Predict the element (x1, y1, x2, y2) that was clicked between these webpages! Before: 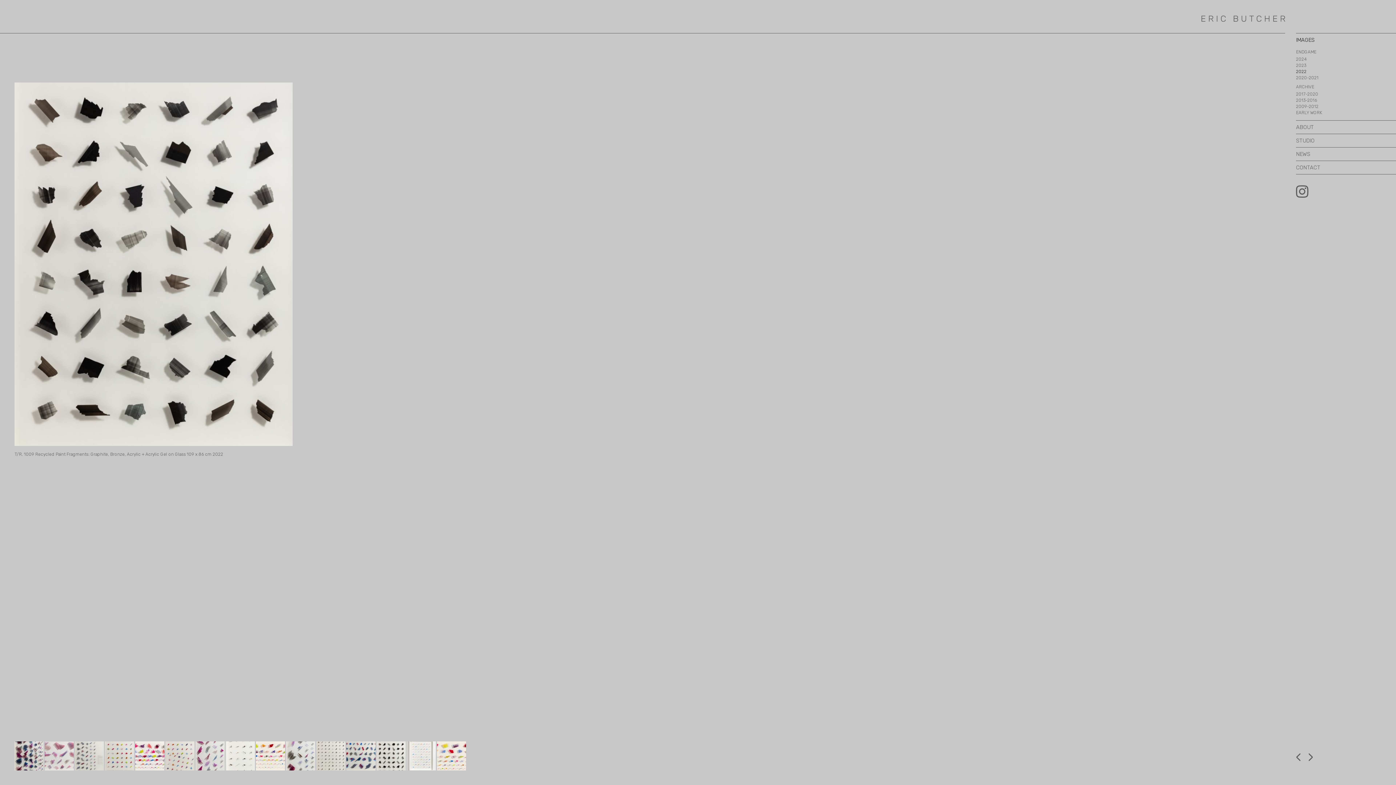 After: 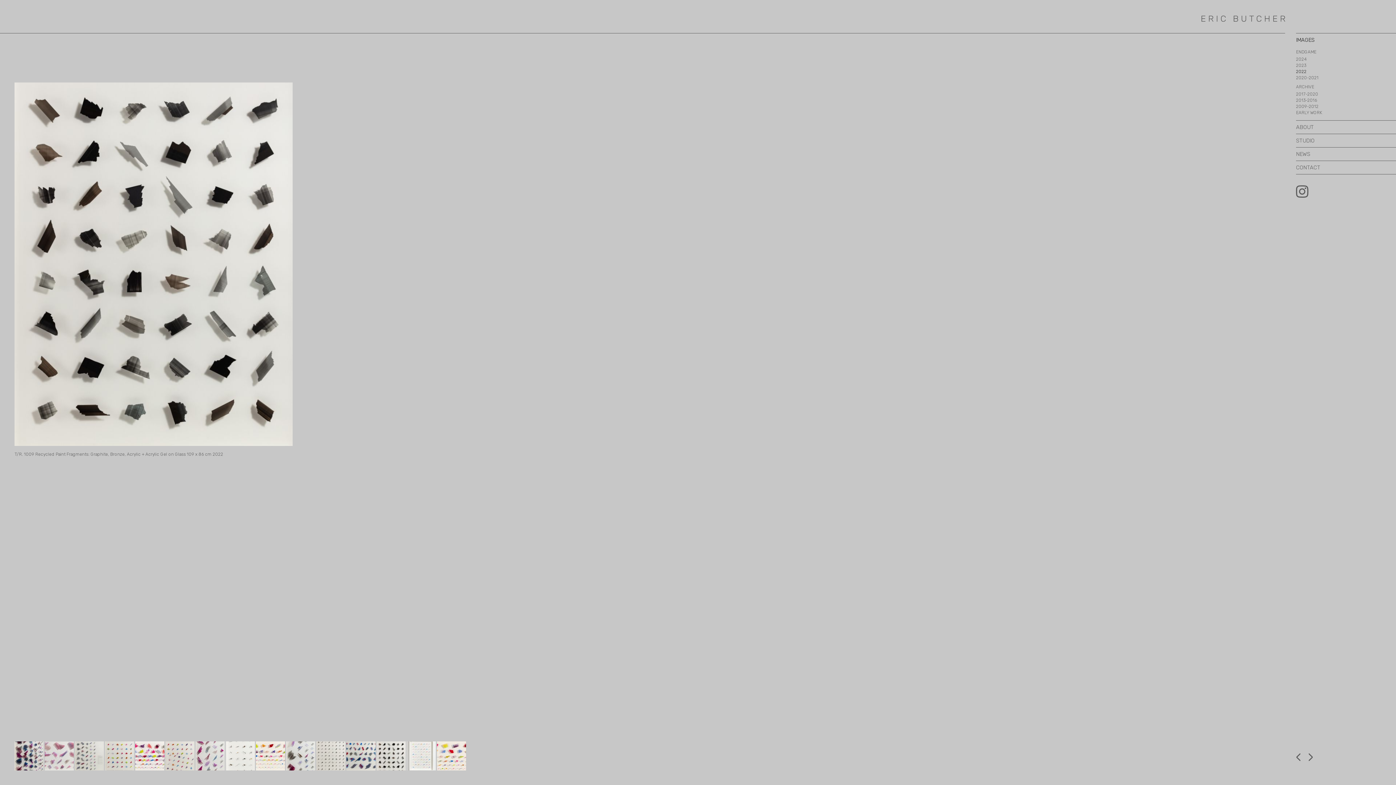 Action: bbox: (376, 741, 405, 770)